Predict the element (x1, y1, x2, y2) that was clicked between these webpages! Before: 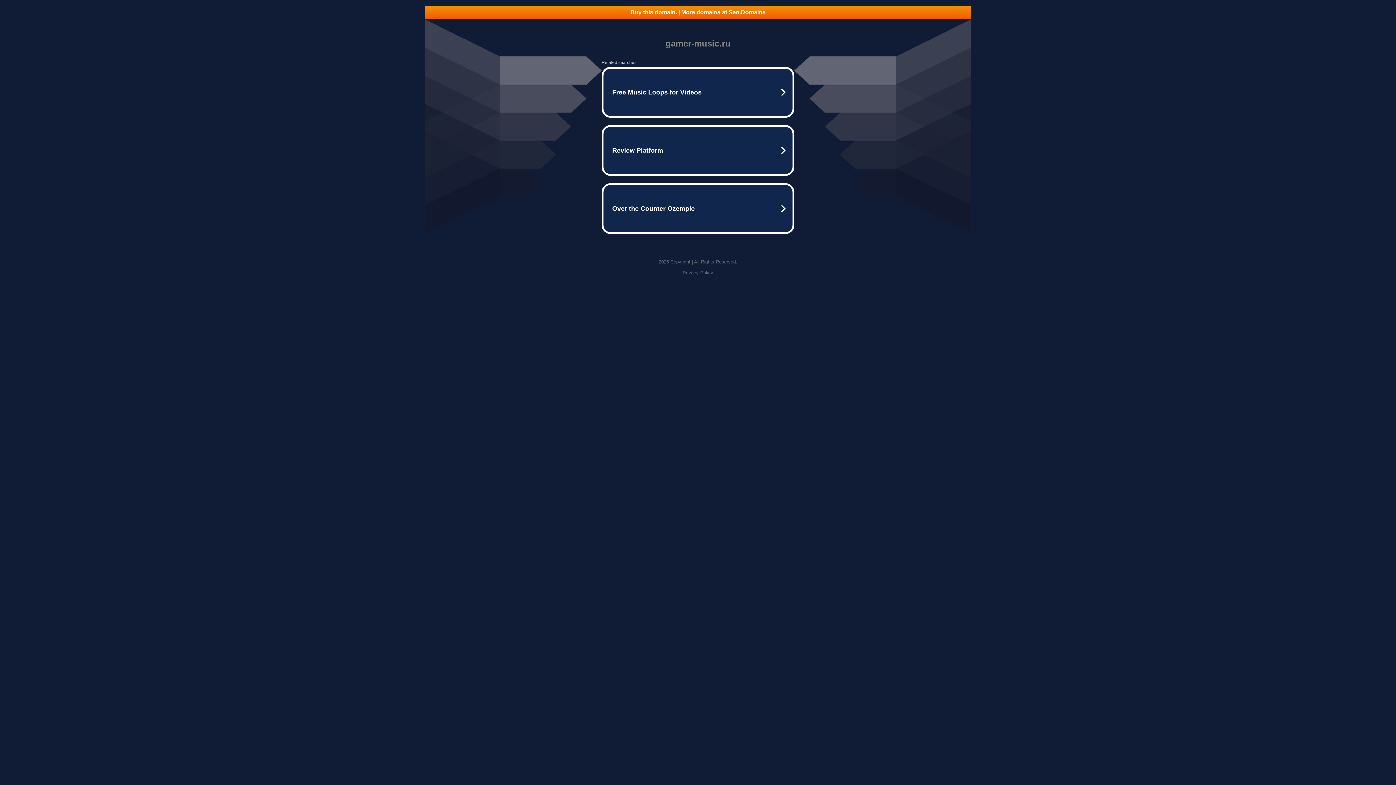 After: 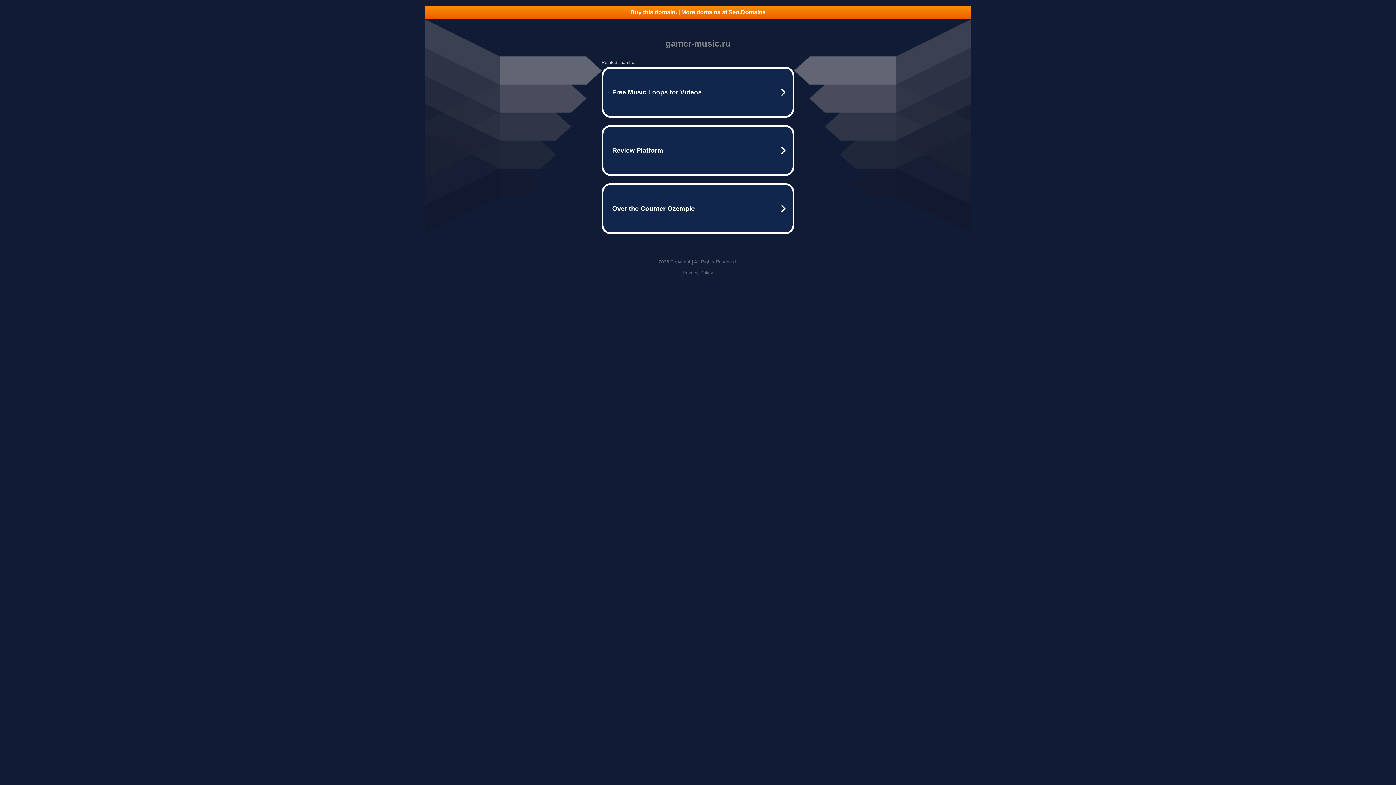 Action: label: Privacy Policy bbox: (682, 270, 713, 275)